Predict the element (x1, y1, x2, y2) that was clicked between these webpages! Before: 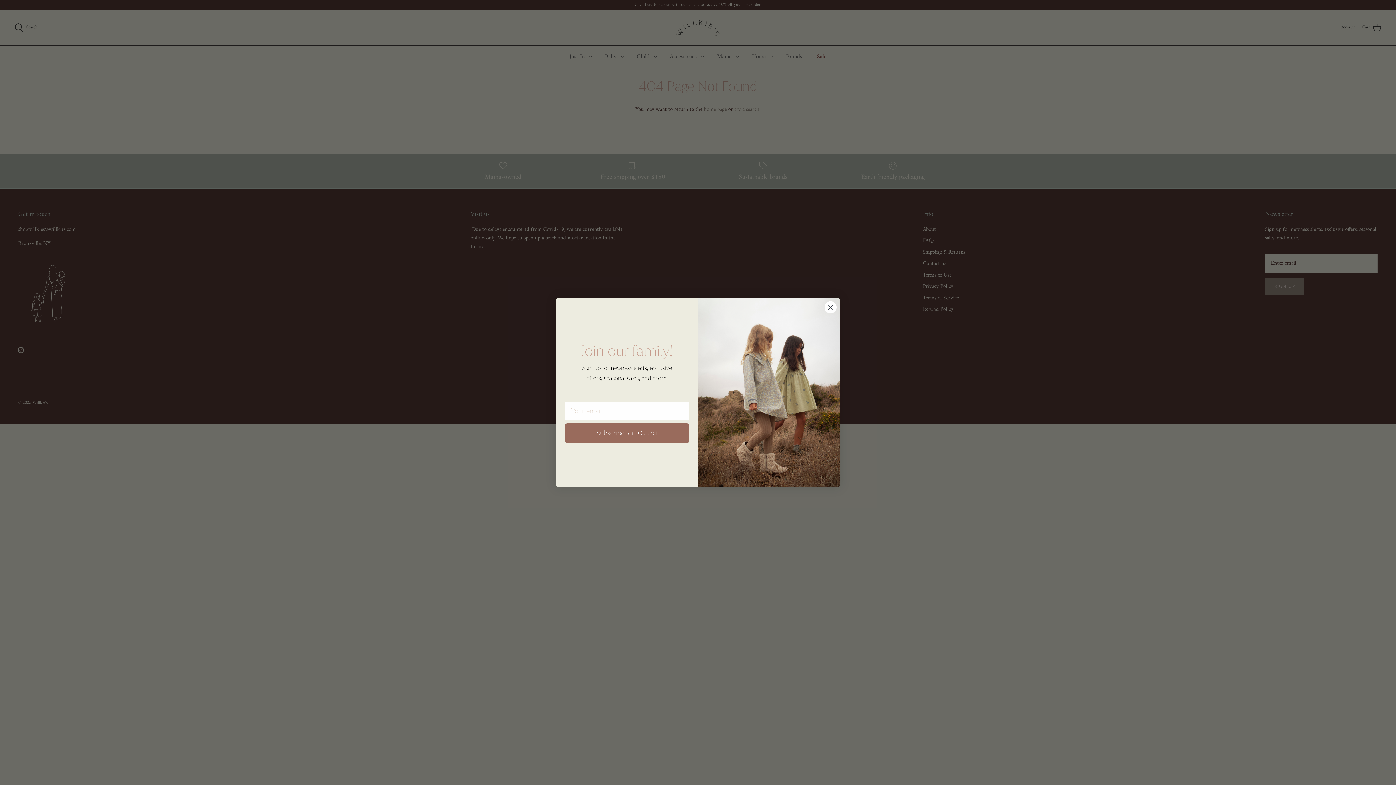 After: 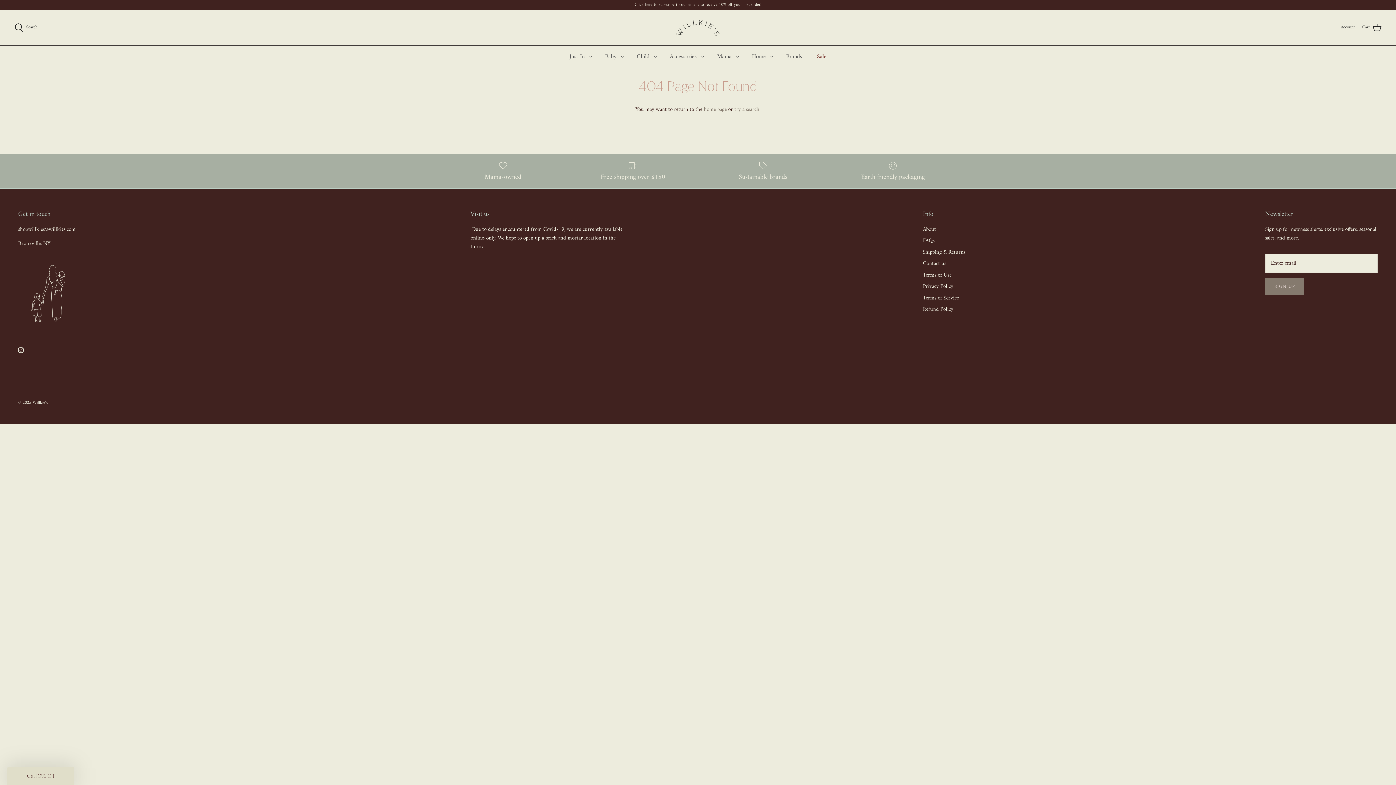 Action: label: Close dialog bbox: (824, 301, 837, 313)